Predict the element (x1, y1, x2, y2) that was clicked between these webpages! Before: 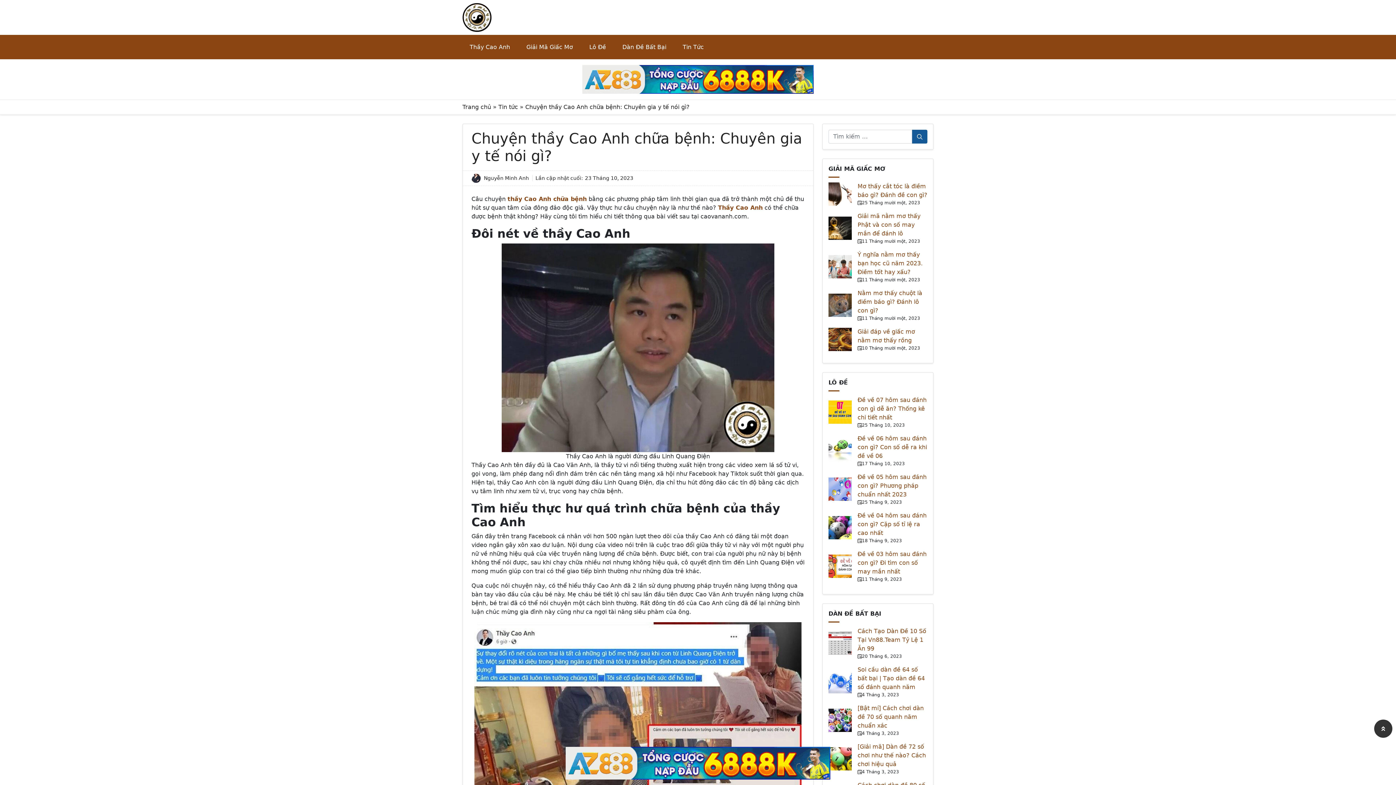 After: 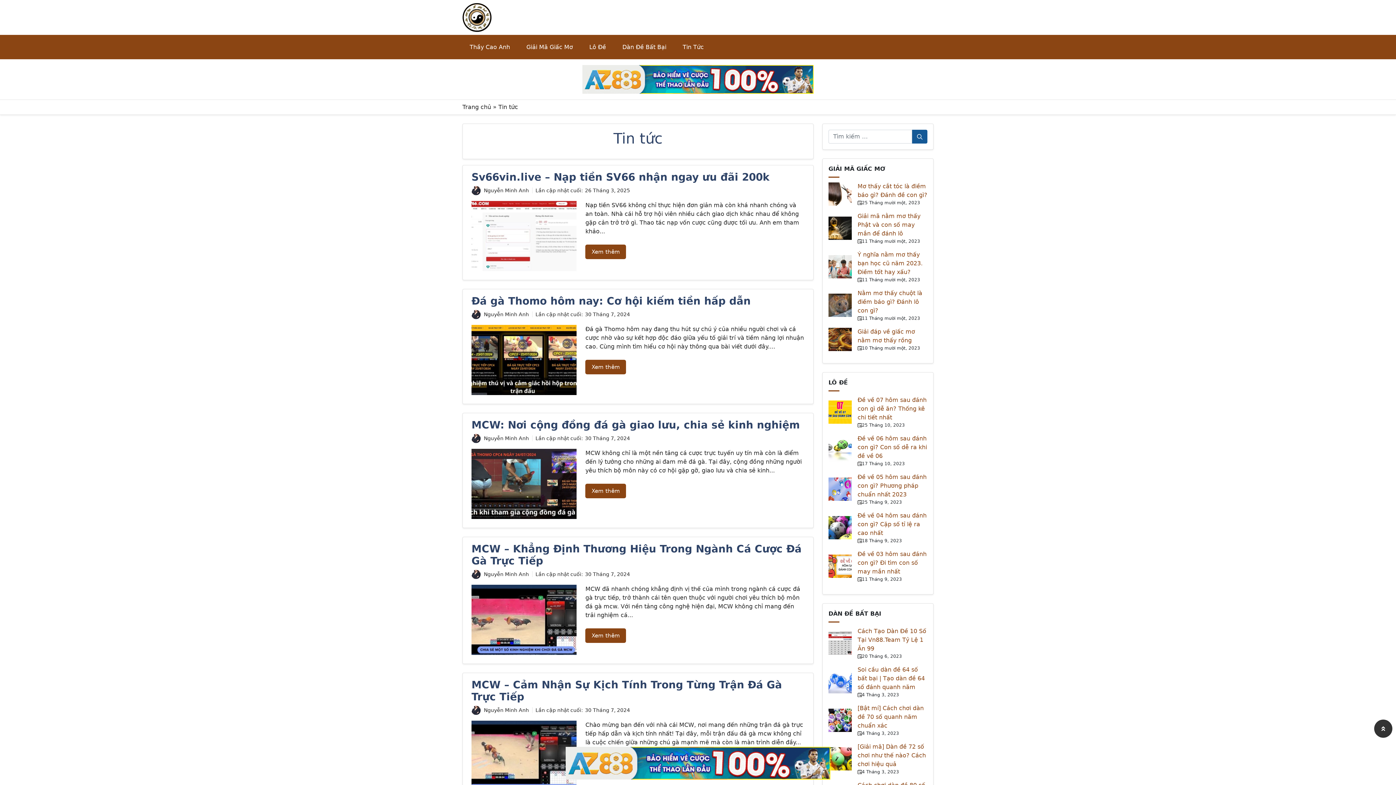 Action: label: Tin Tức bbox: (675, 35, 711, 58)